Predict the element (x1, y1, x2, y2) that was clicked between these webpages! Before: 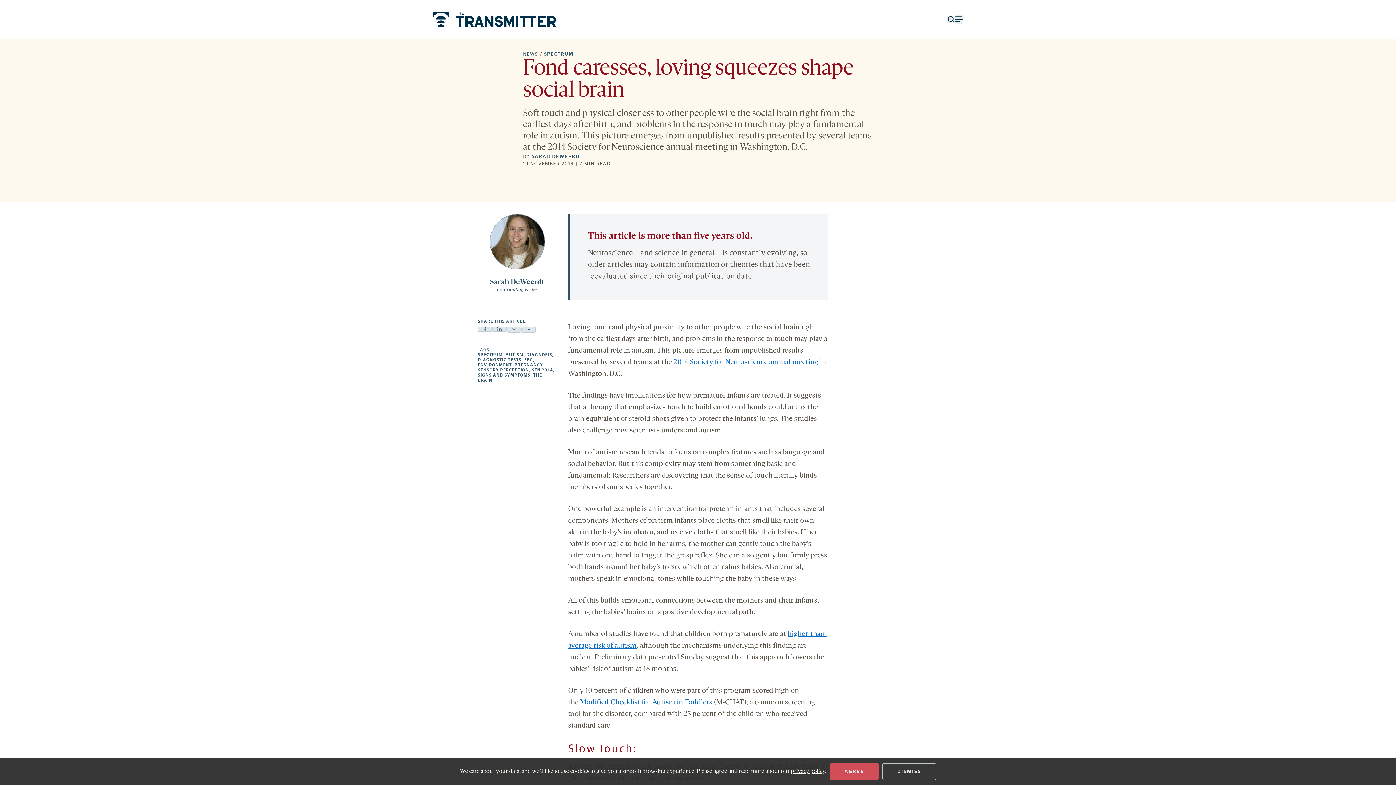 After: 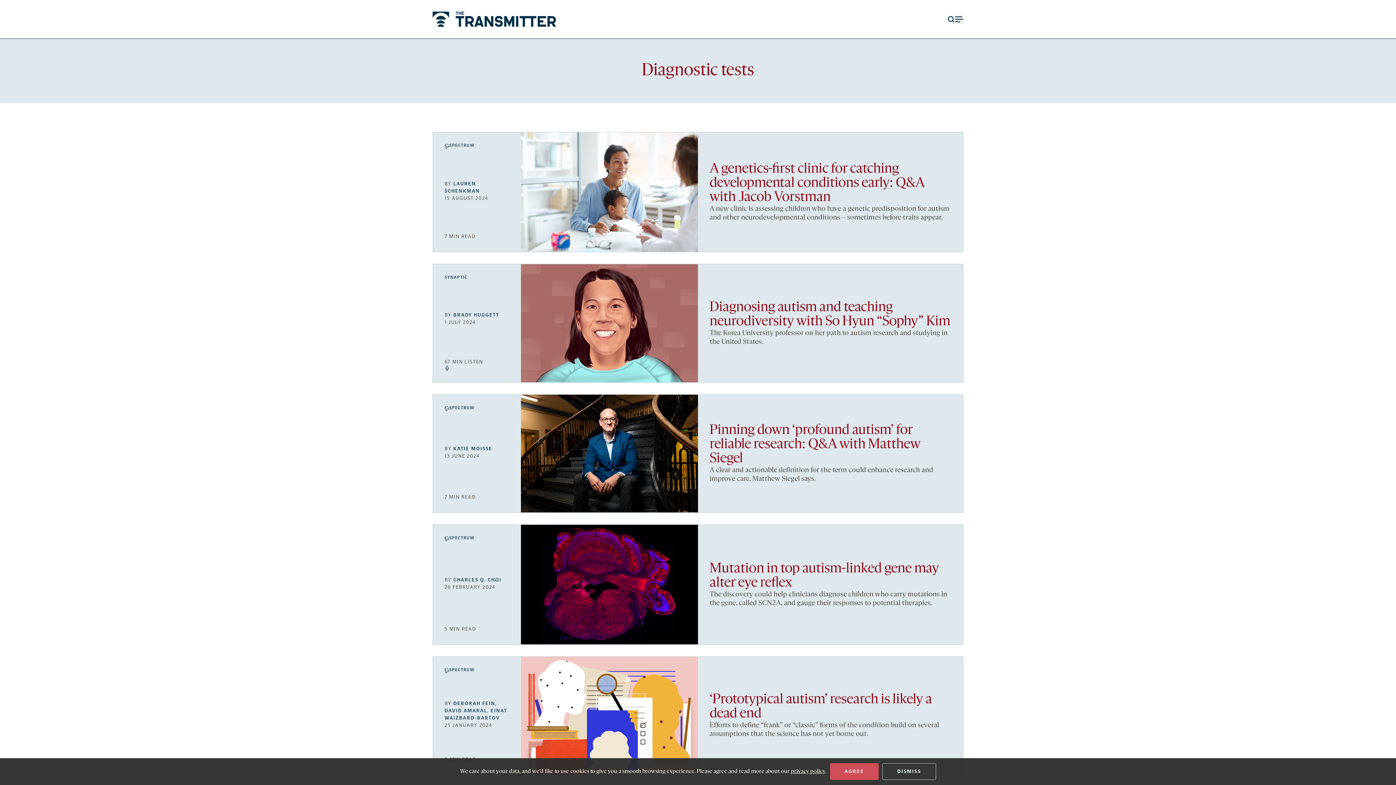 Action: label: DIAGNOSTIC TESTS bbox: (477, 357, 521, 362)